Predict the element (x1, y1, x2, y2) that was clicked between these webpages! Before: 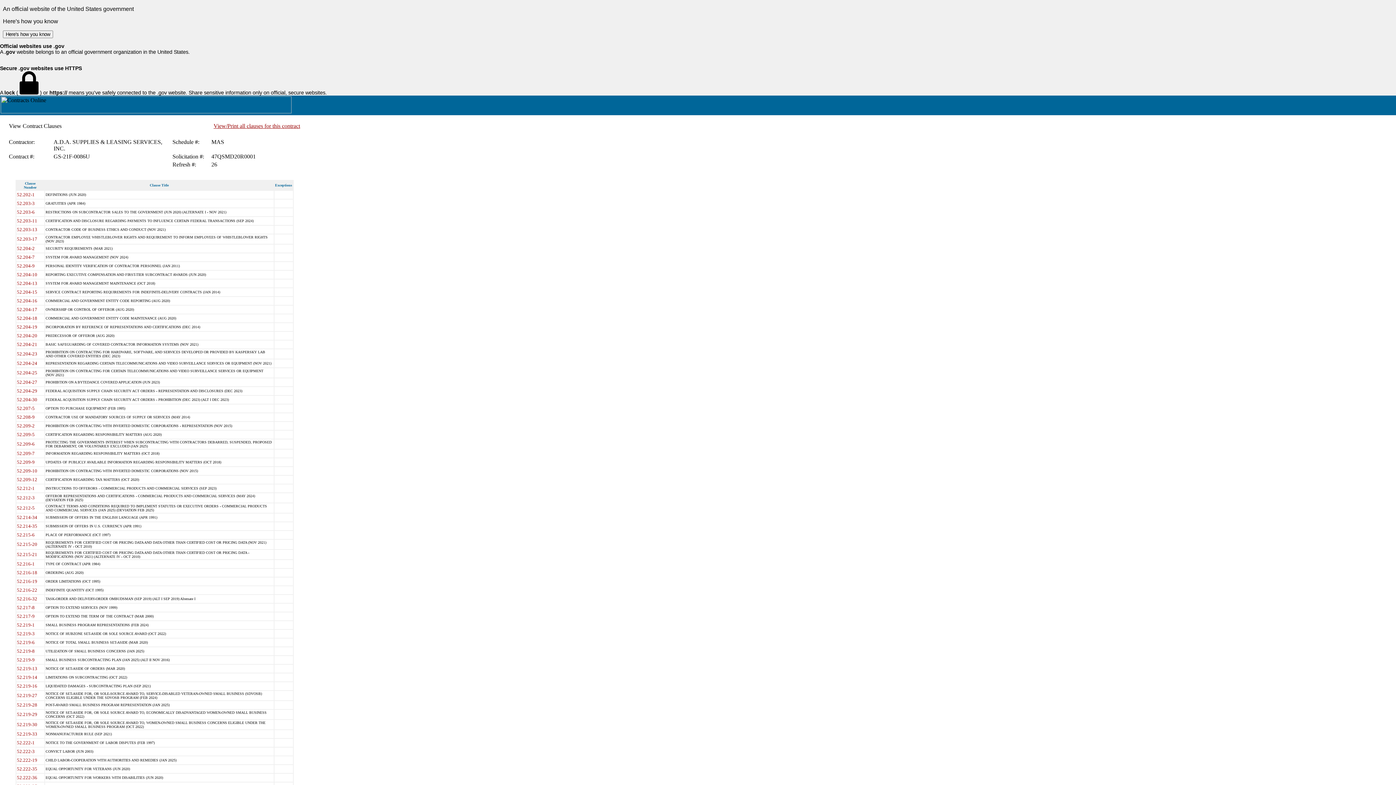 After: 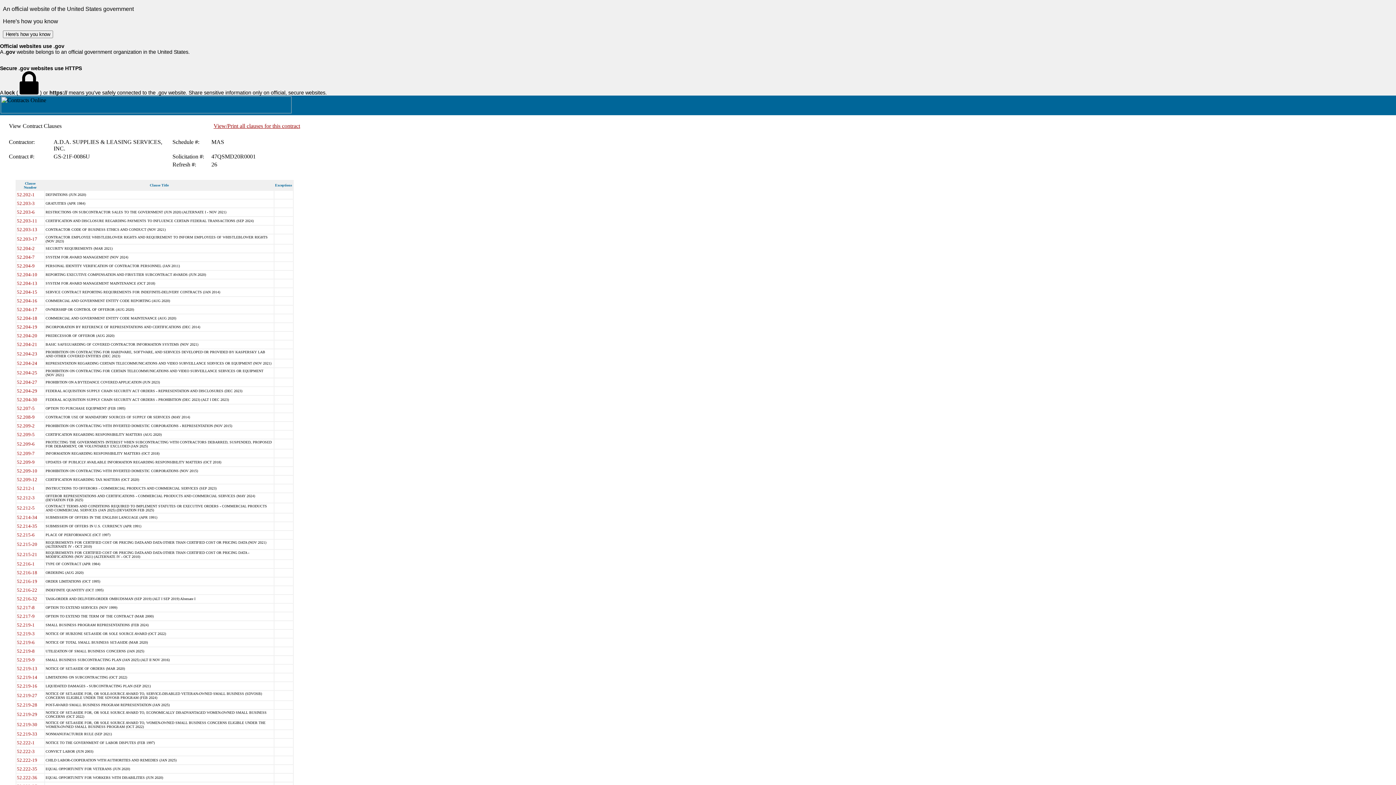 Action: bbox: (16, 323, 37, 329) label: 52.204-19